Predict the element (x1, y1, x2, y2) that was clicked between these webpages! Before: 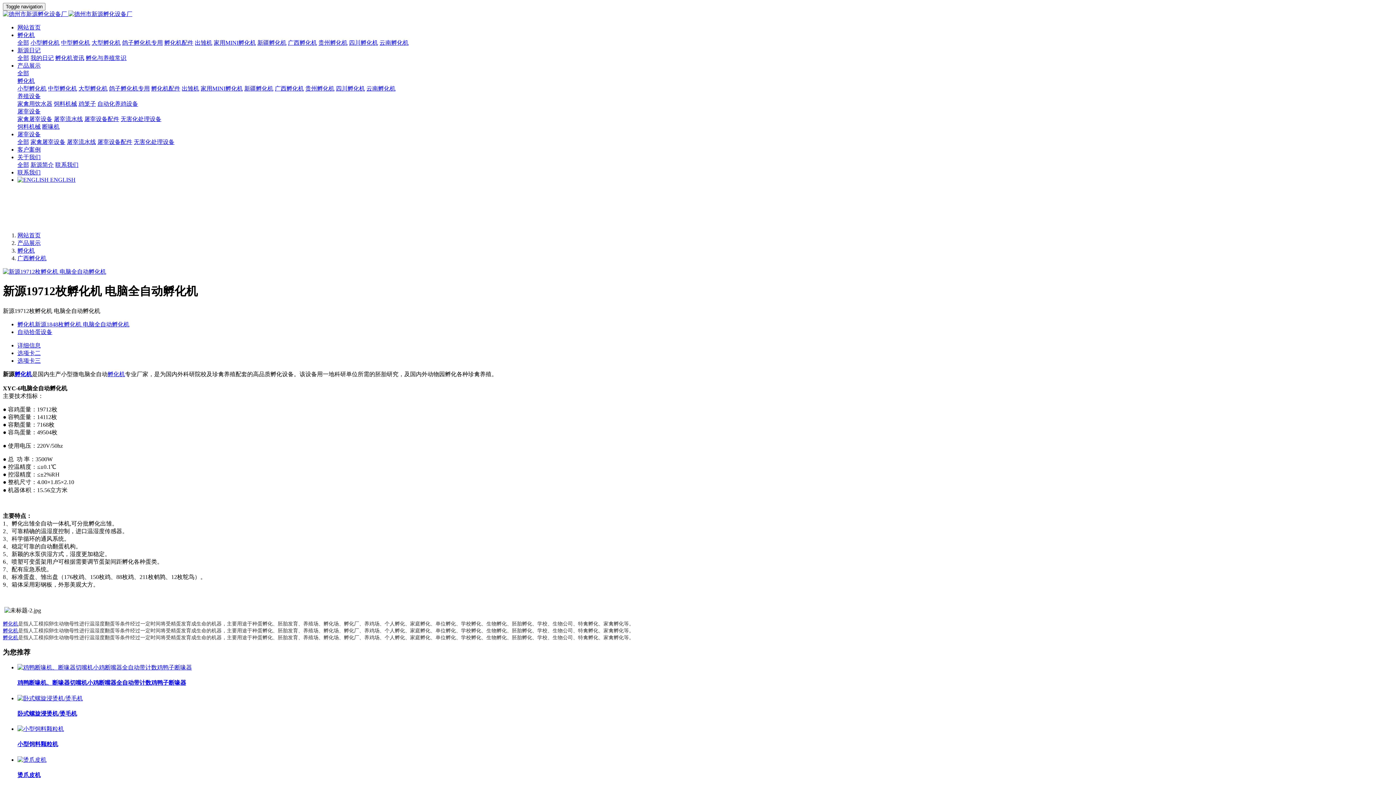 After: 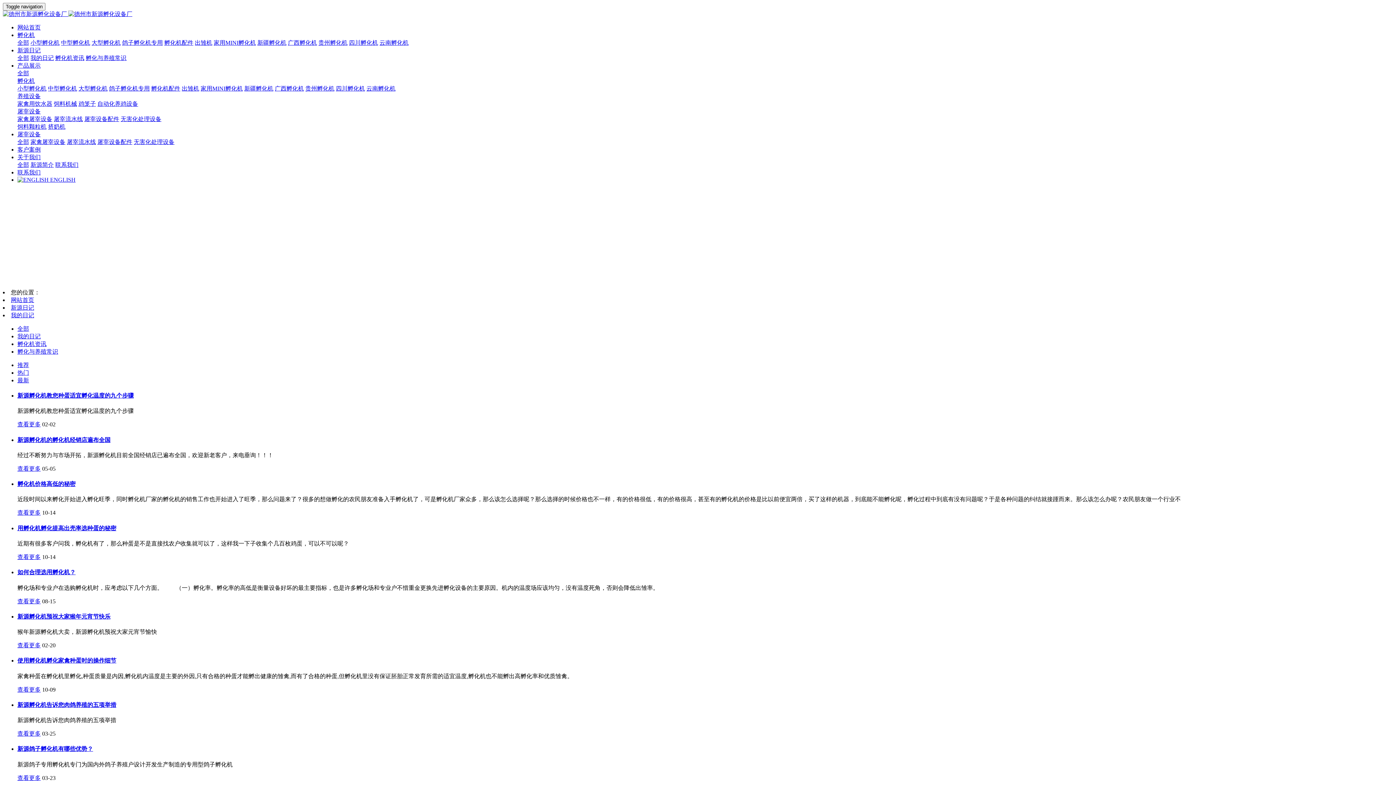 Action: bbox: (30, 54, 53, 61) label: 我的日记